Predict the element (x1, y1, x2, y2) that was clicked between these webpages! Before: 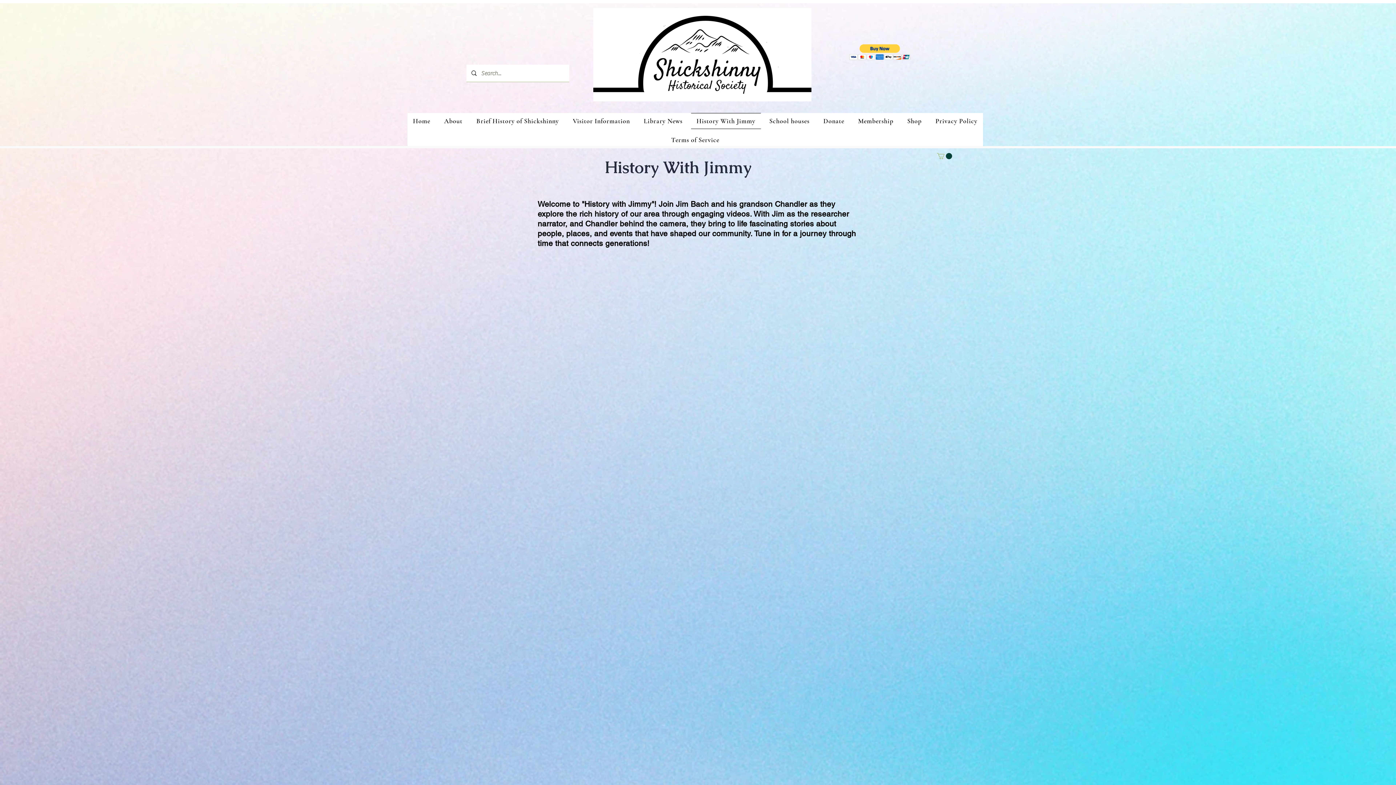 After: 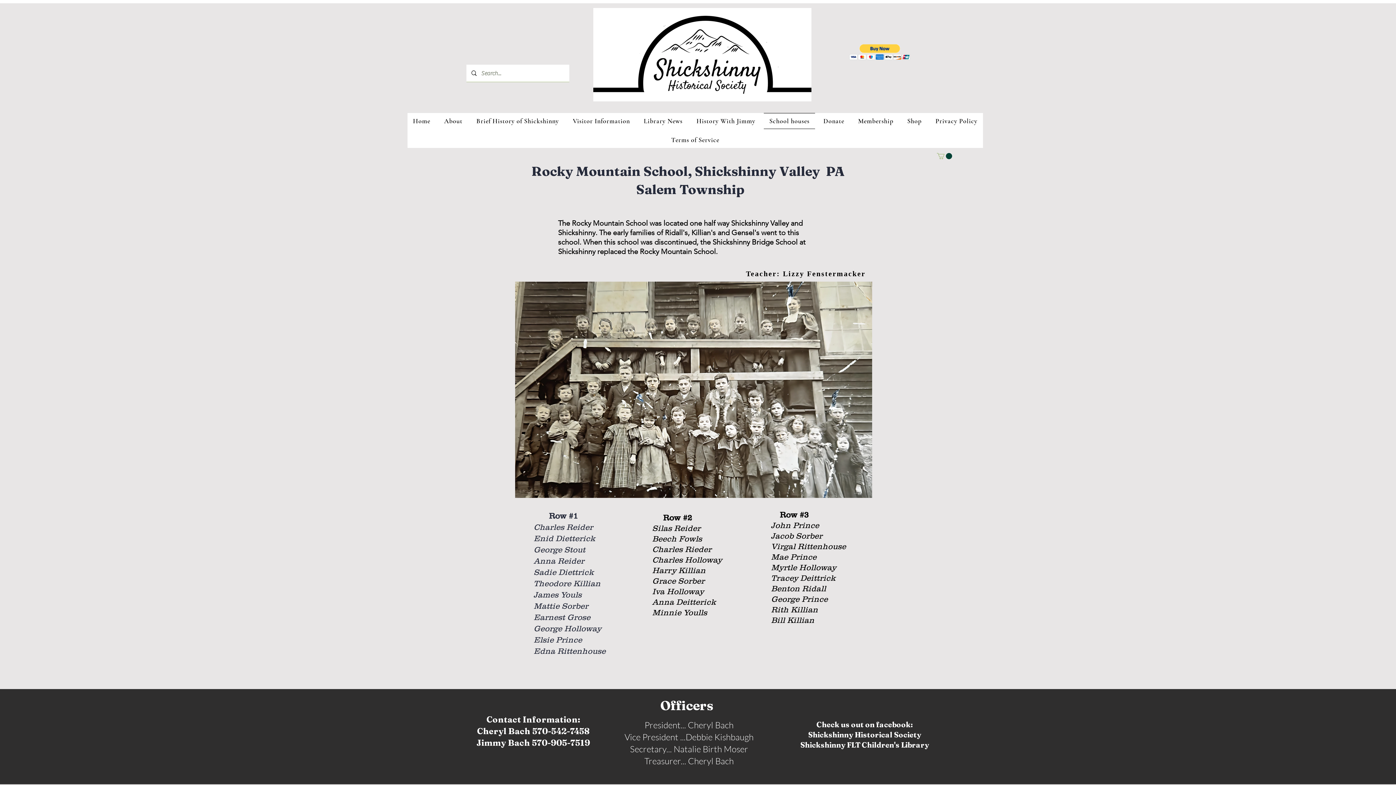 Action: label: School houses bbox: (764, 113, 815, 129)